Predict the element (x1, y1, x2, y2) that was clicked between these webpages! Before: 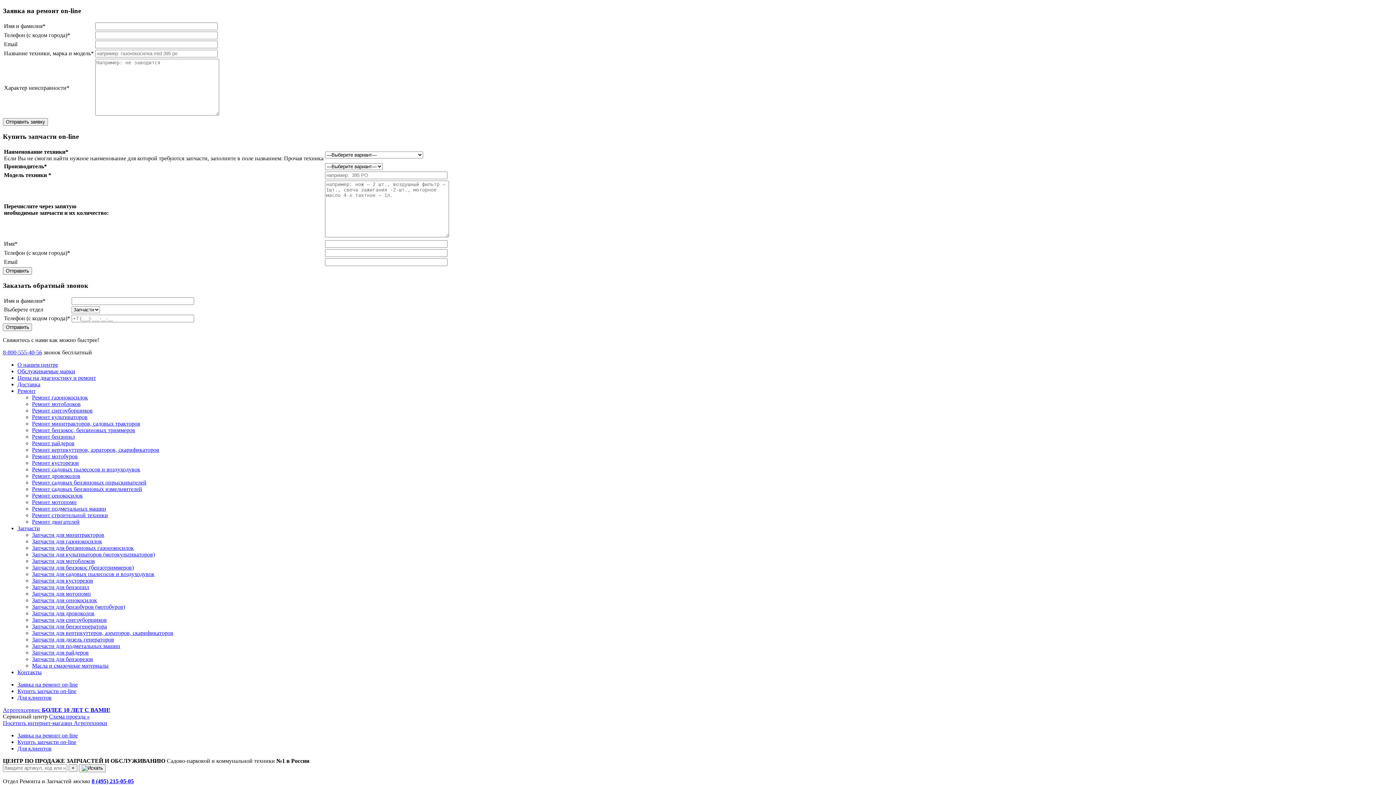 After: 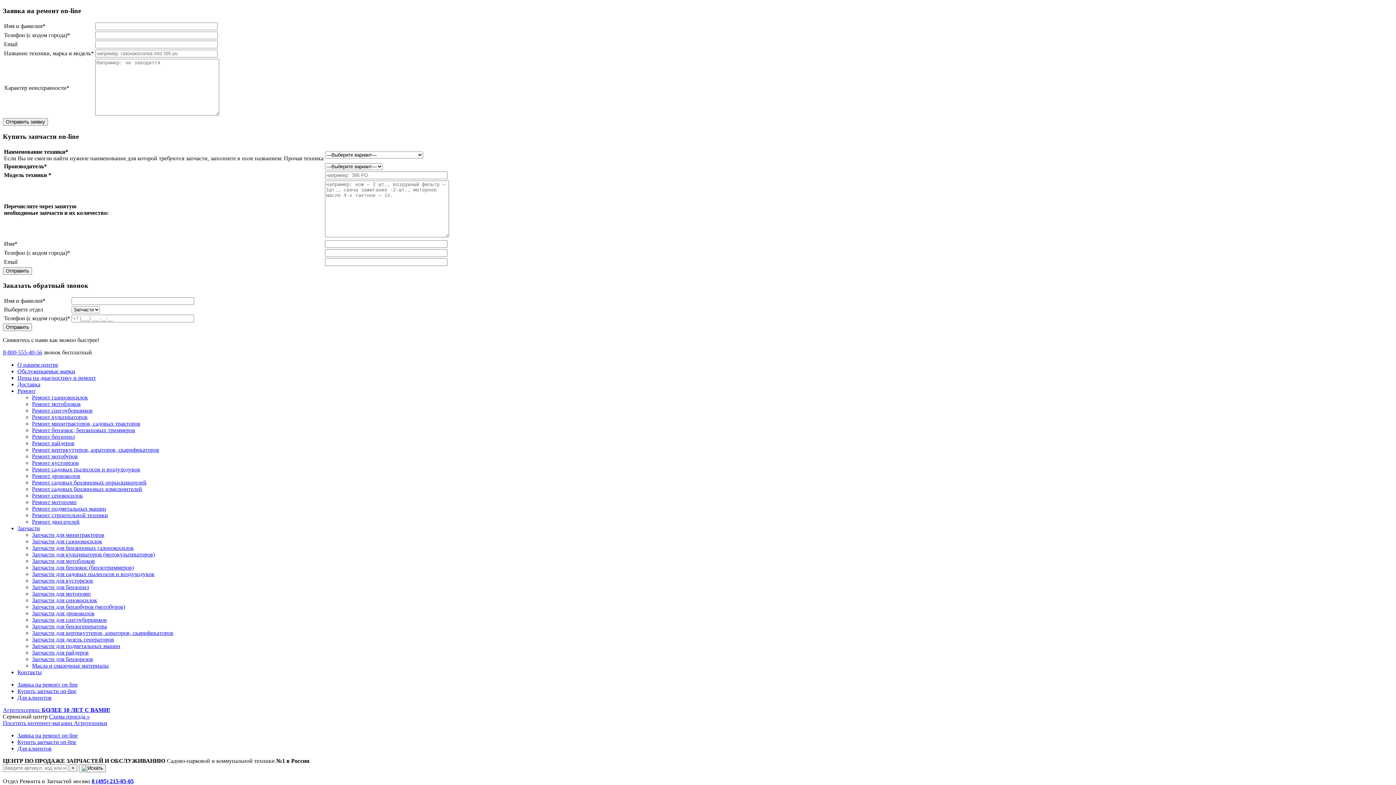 Action: label: Запчасти bbox: (17, 525, 40, 531)